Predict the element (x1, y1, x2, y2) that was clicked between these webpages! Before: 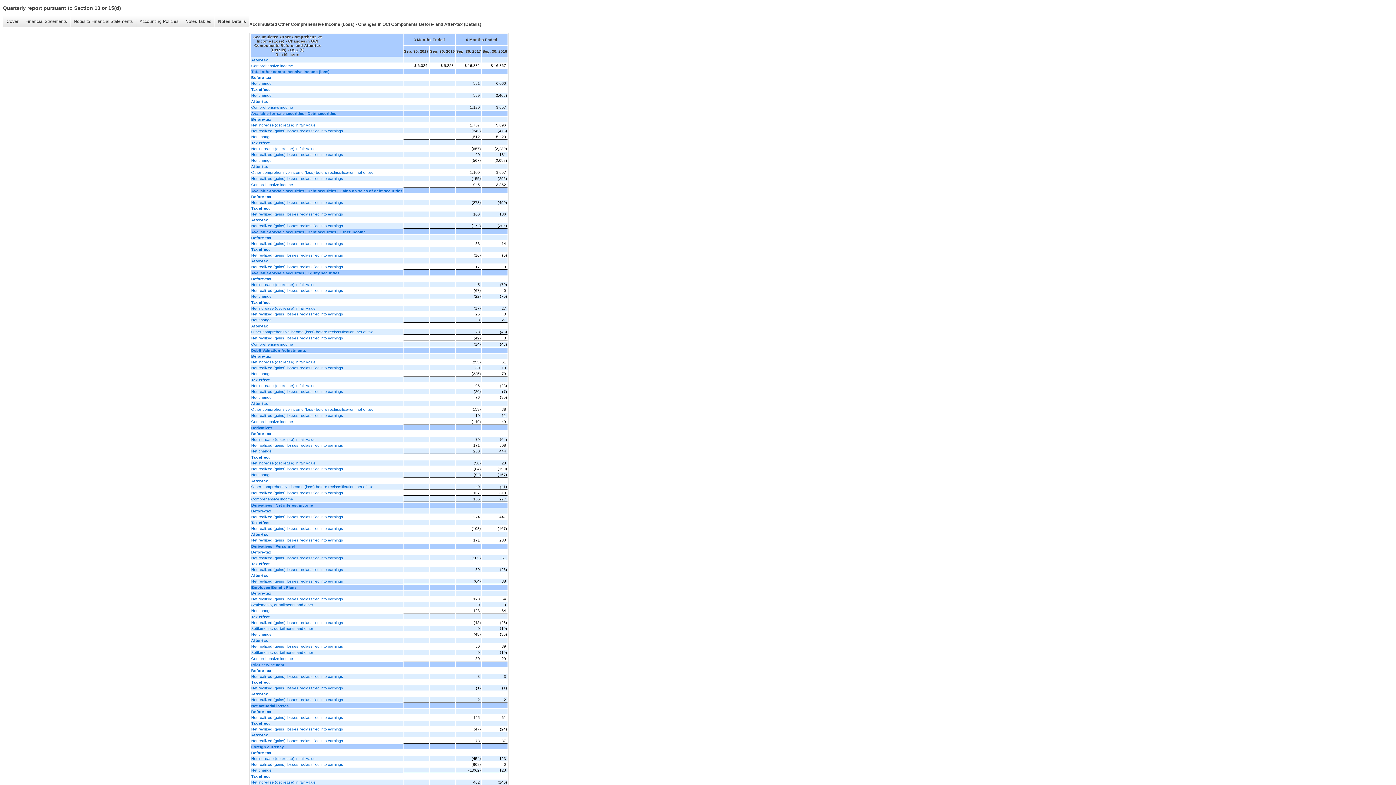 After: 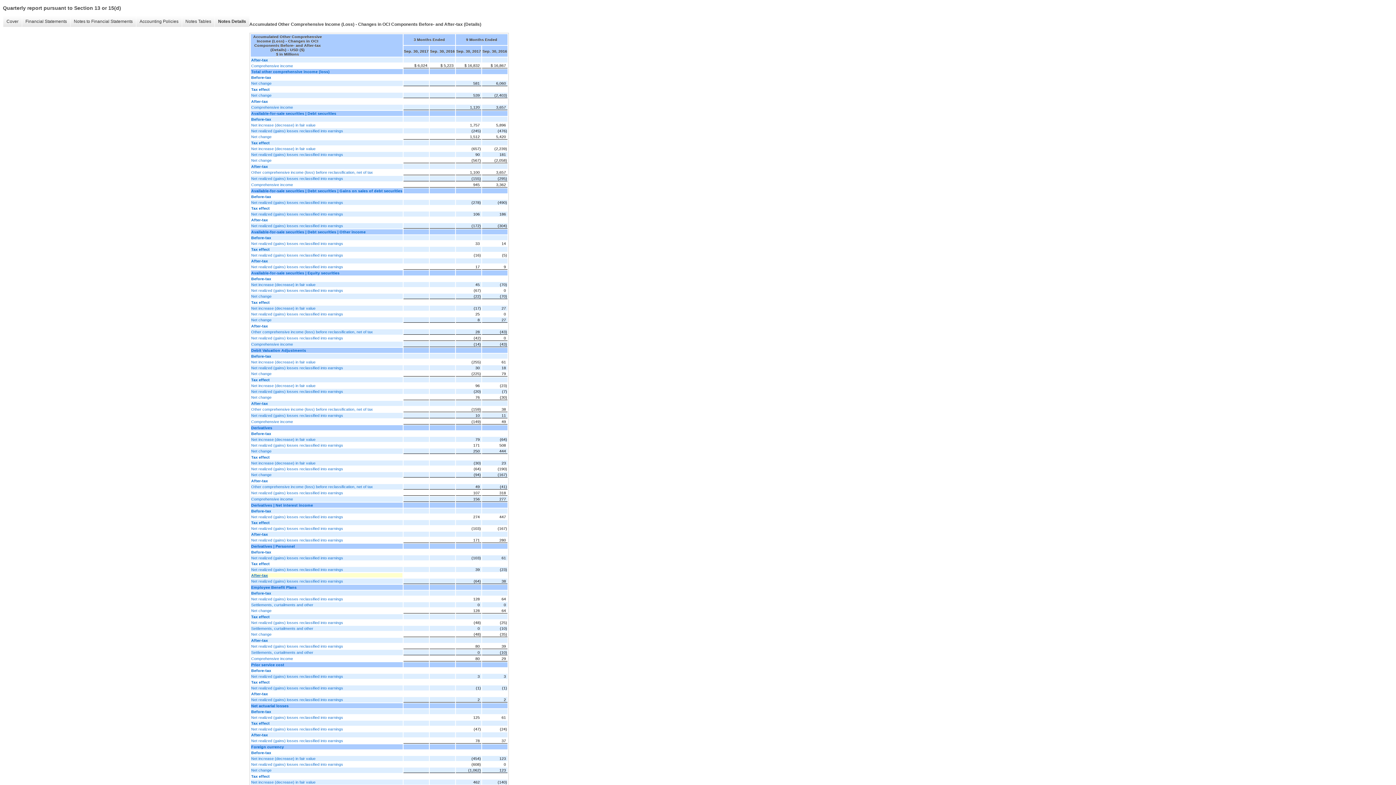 Action: bbox: (251, 573, 402, 577) label: After-tax